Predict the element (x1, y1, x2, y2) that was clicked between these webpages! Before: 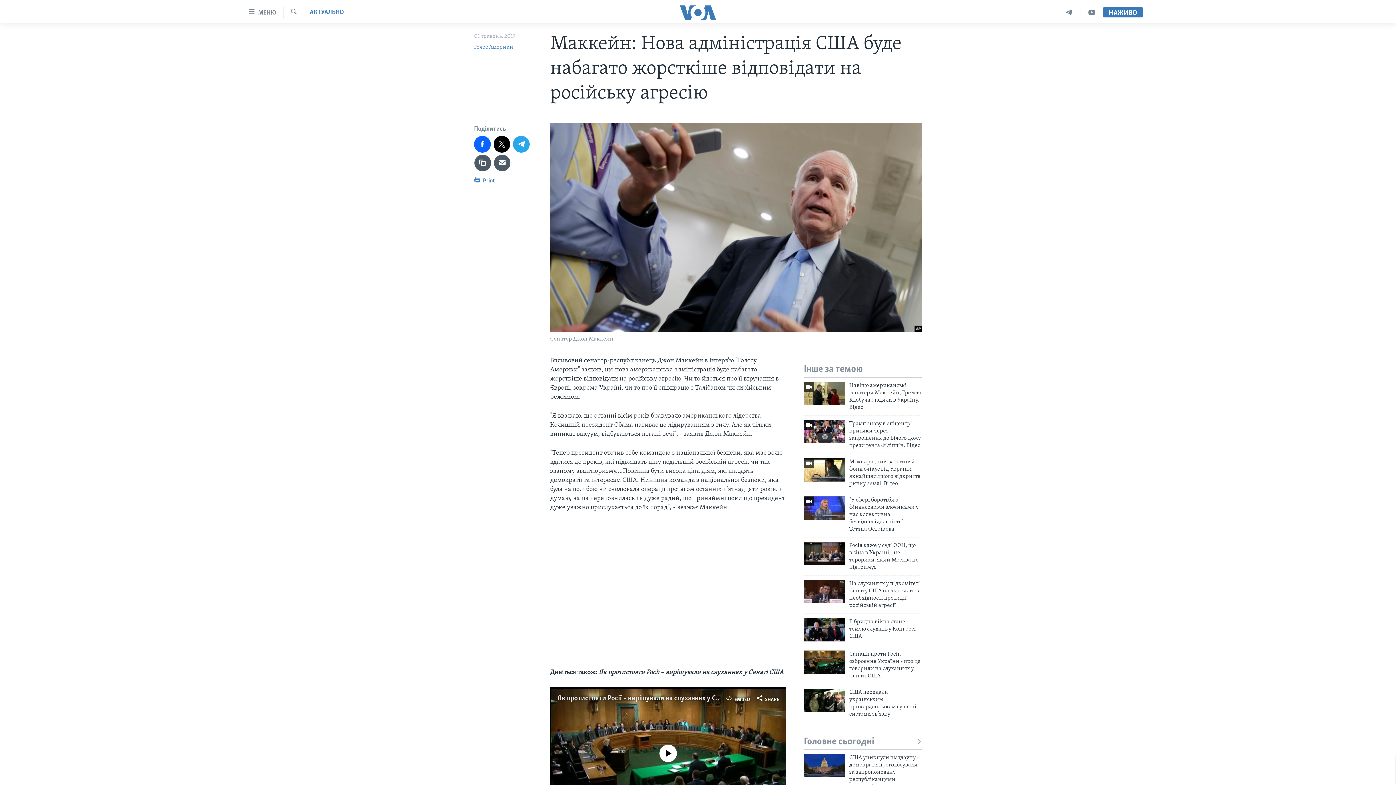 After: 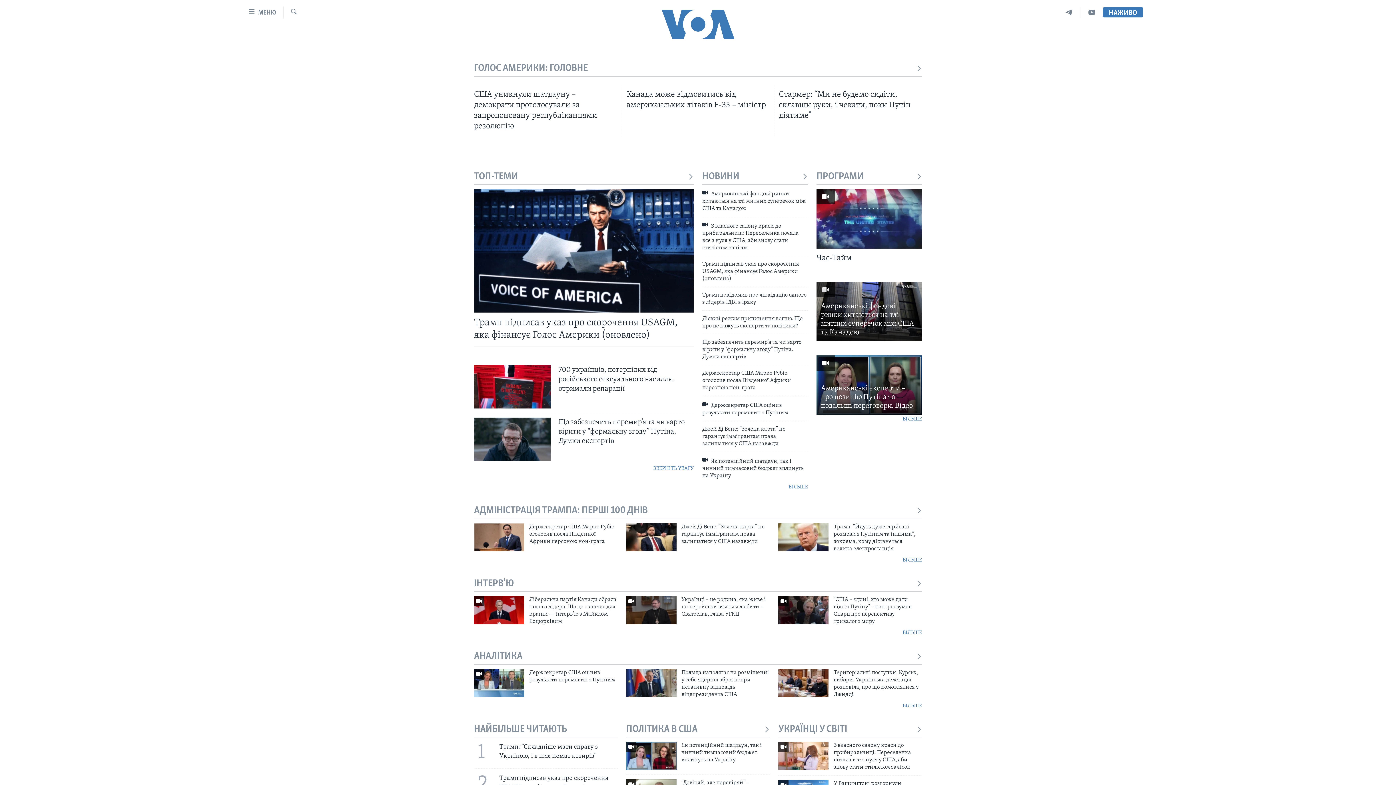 Action: bbox: (661, 5, 734, 19)